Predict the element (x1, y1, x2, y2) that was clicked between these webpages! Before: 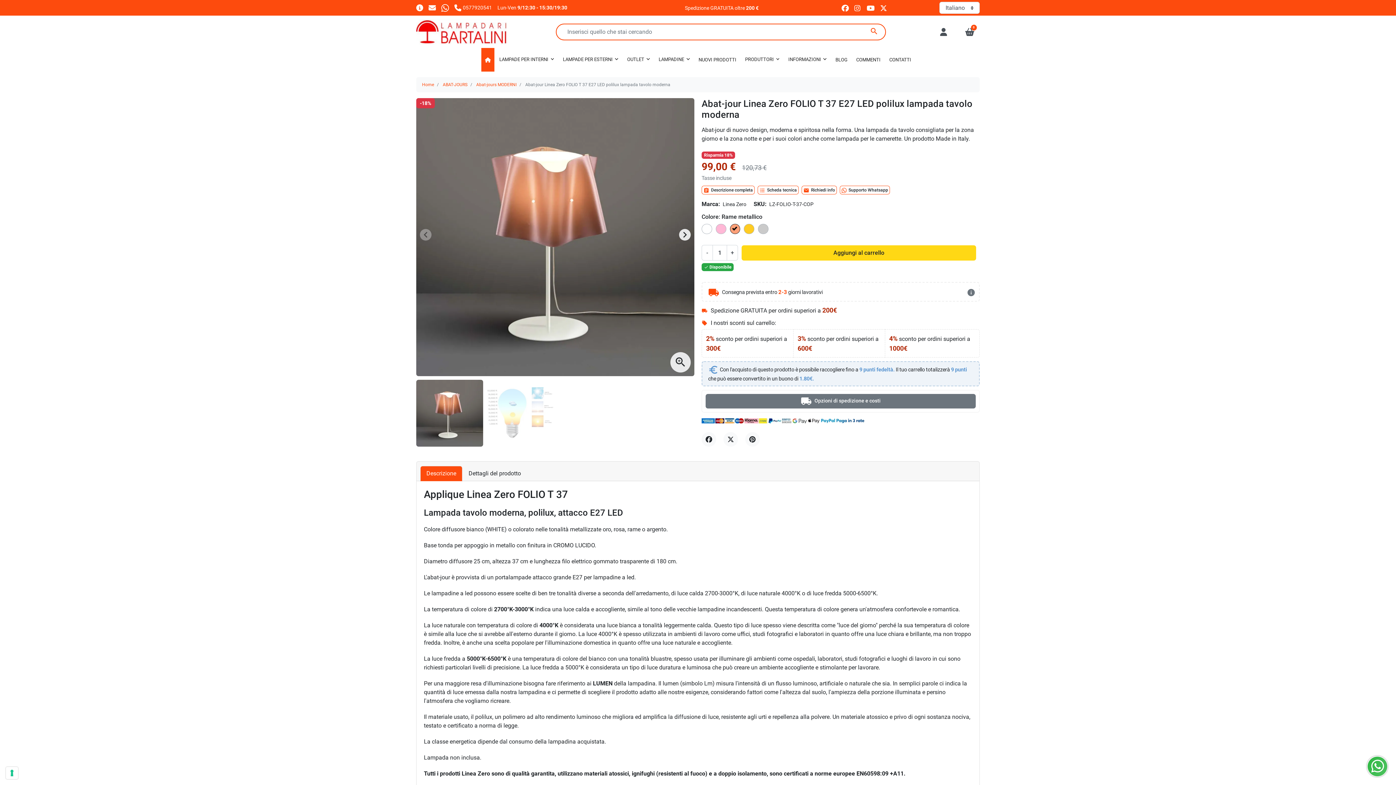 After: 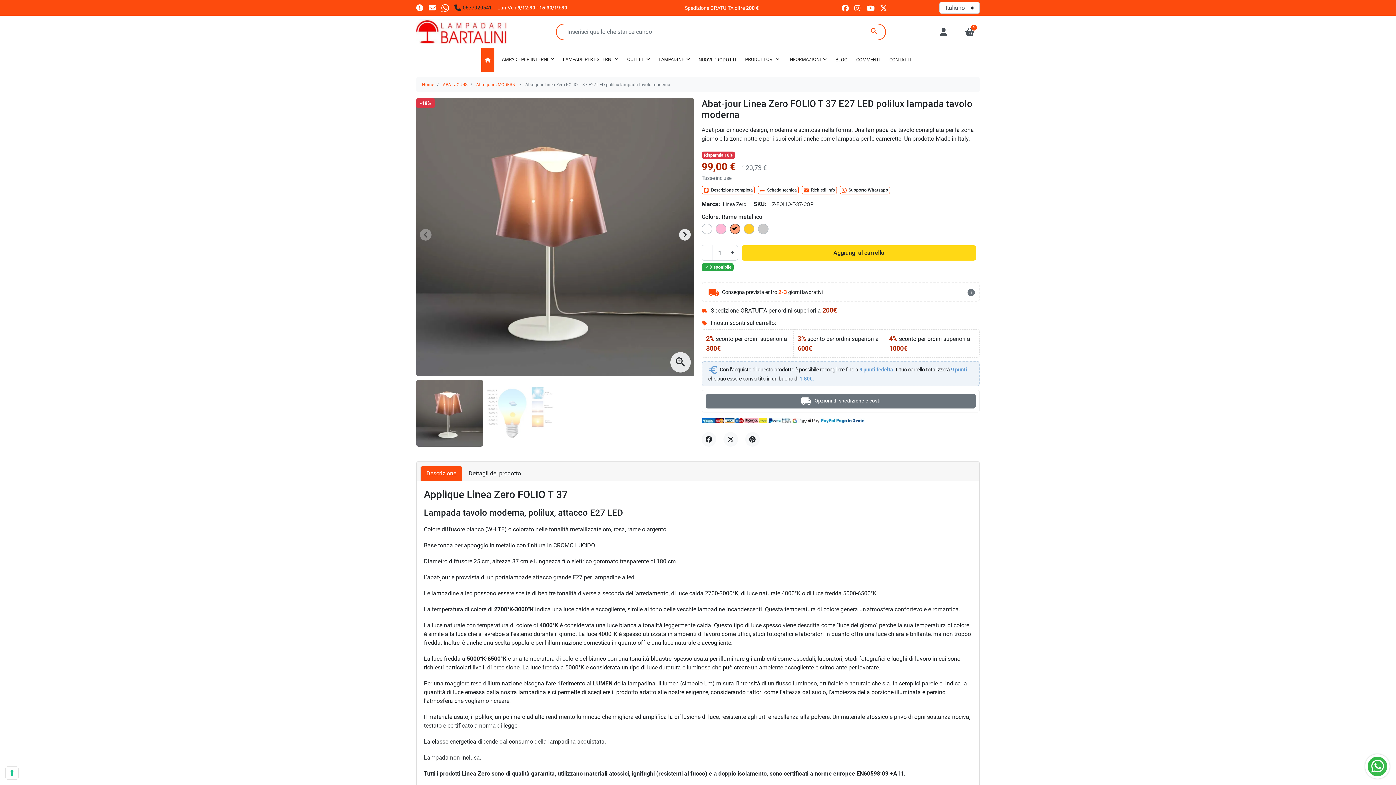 Action: bbox: (454, 4, 492, 10) label: Chiamaci